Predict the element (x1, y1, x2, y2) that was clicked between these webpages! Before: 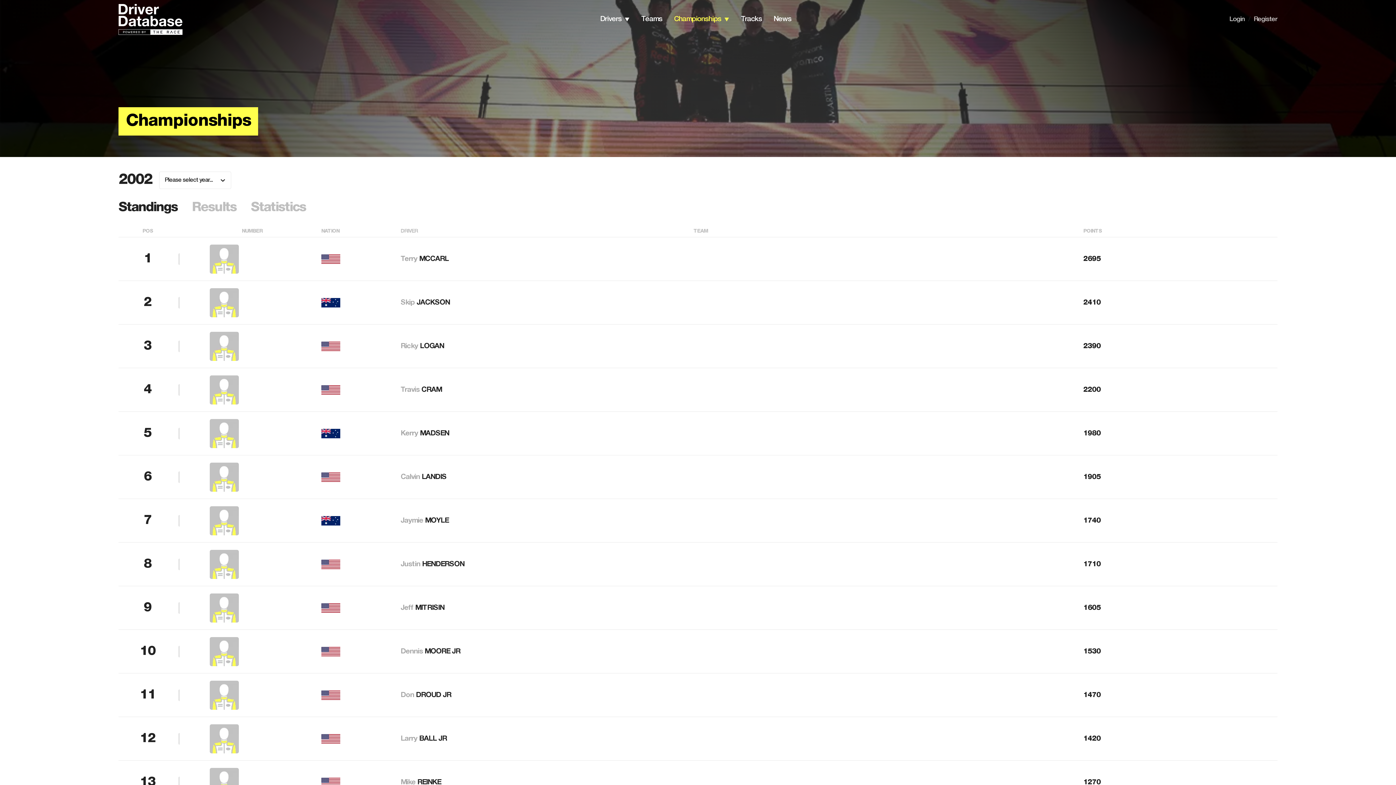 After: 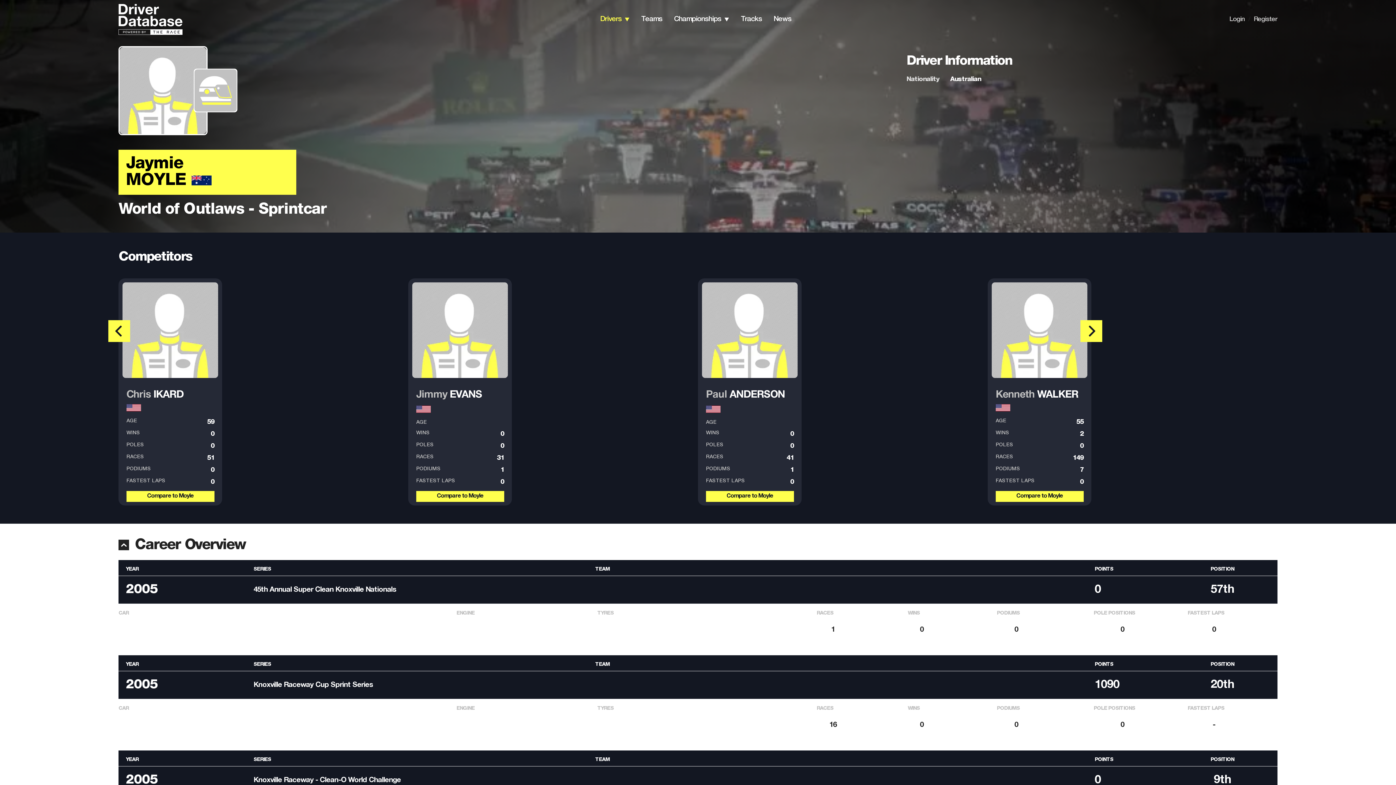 Action: label: Jaymie MOYLE bbox: (400, 517, 448, 524)